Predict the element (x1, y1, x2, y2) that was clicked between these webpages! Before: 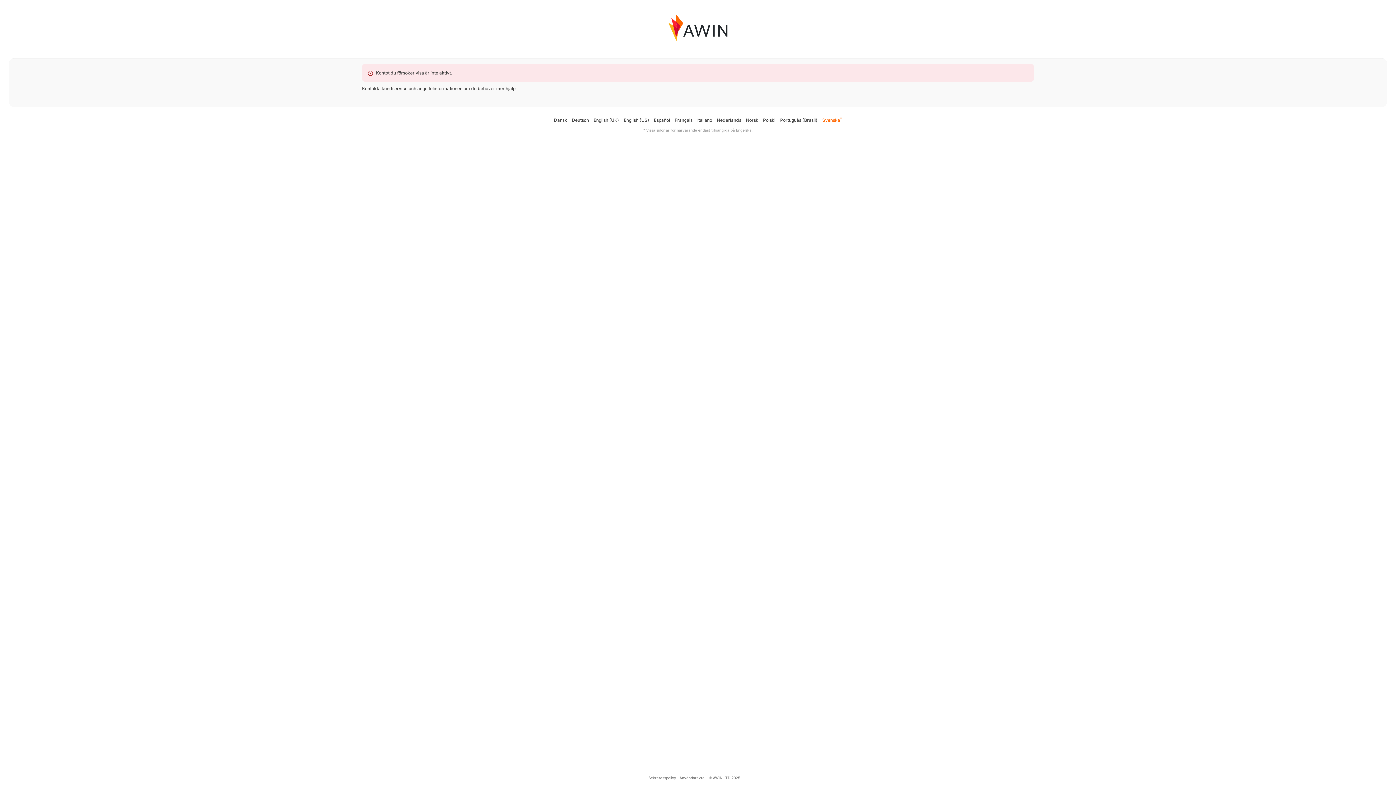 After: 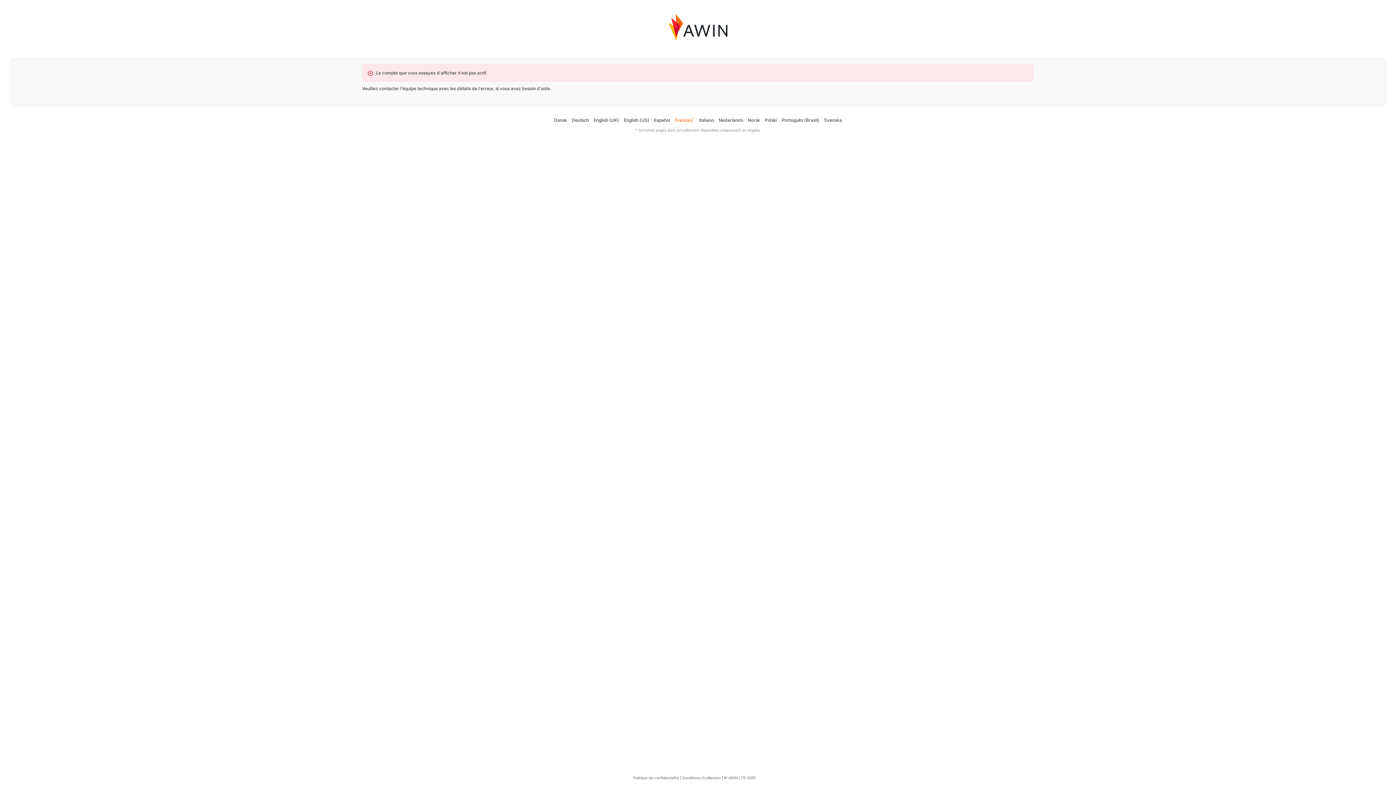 Action: label: Français bbox: (674, 117, 692, 122)